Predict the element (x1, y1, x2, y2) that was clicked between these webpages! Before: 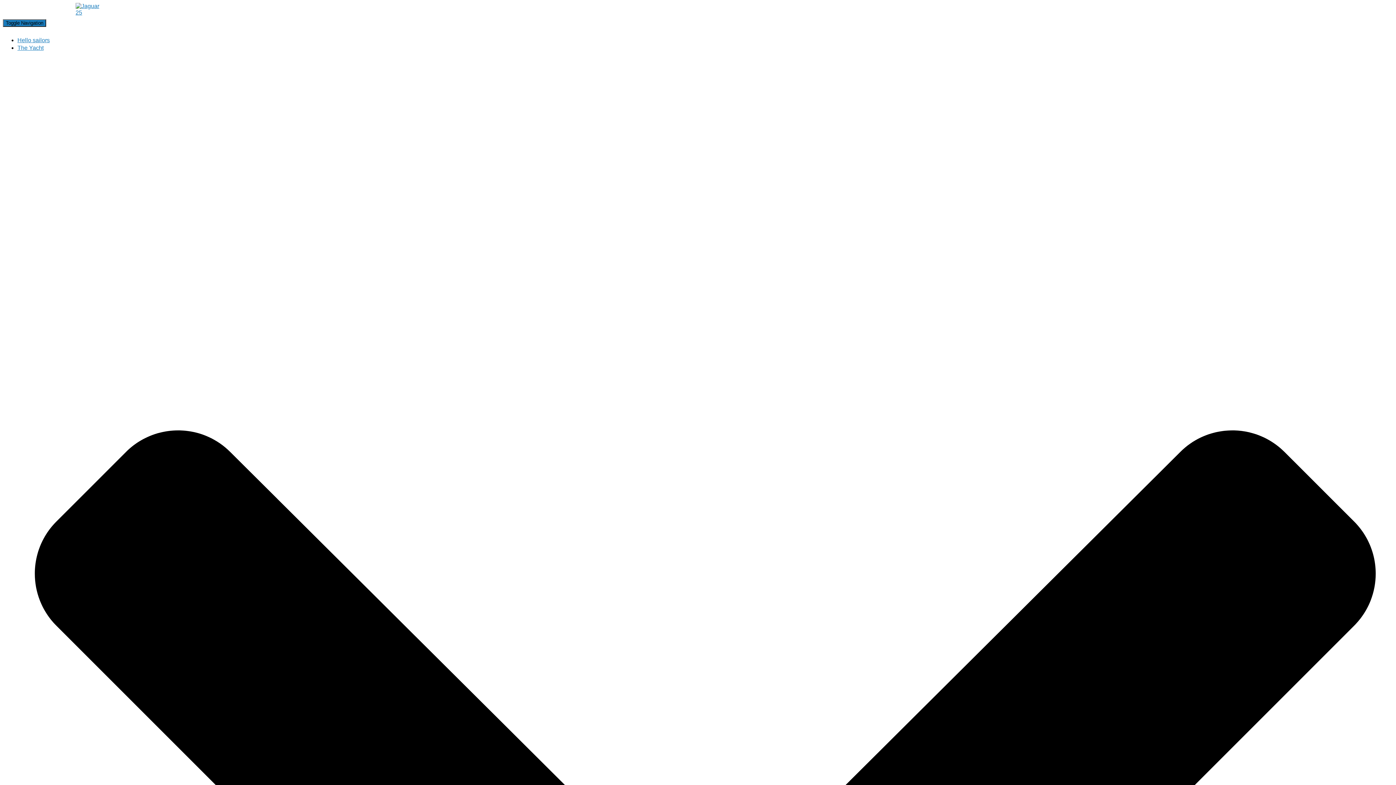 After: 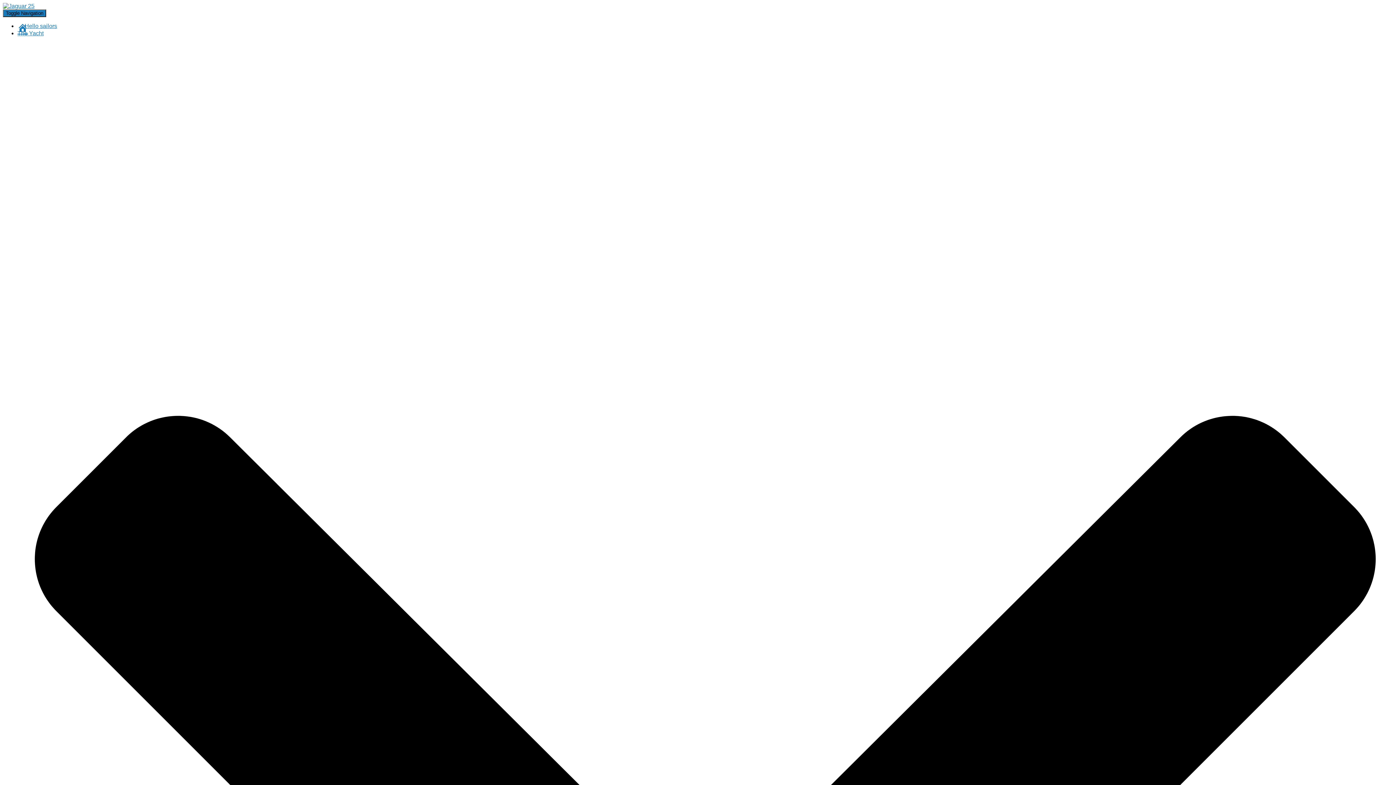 Action: bbox: (2, 2, 1393, 19)